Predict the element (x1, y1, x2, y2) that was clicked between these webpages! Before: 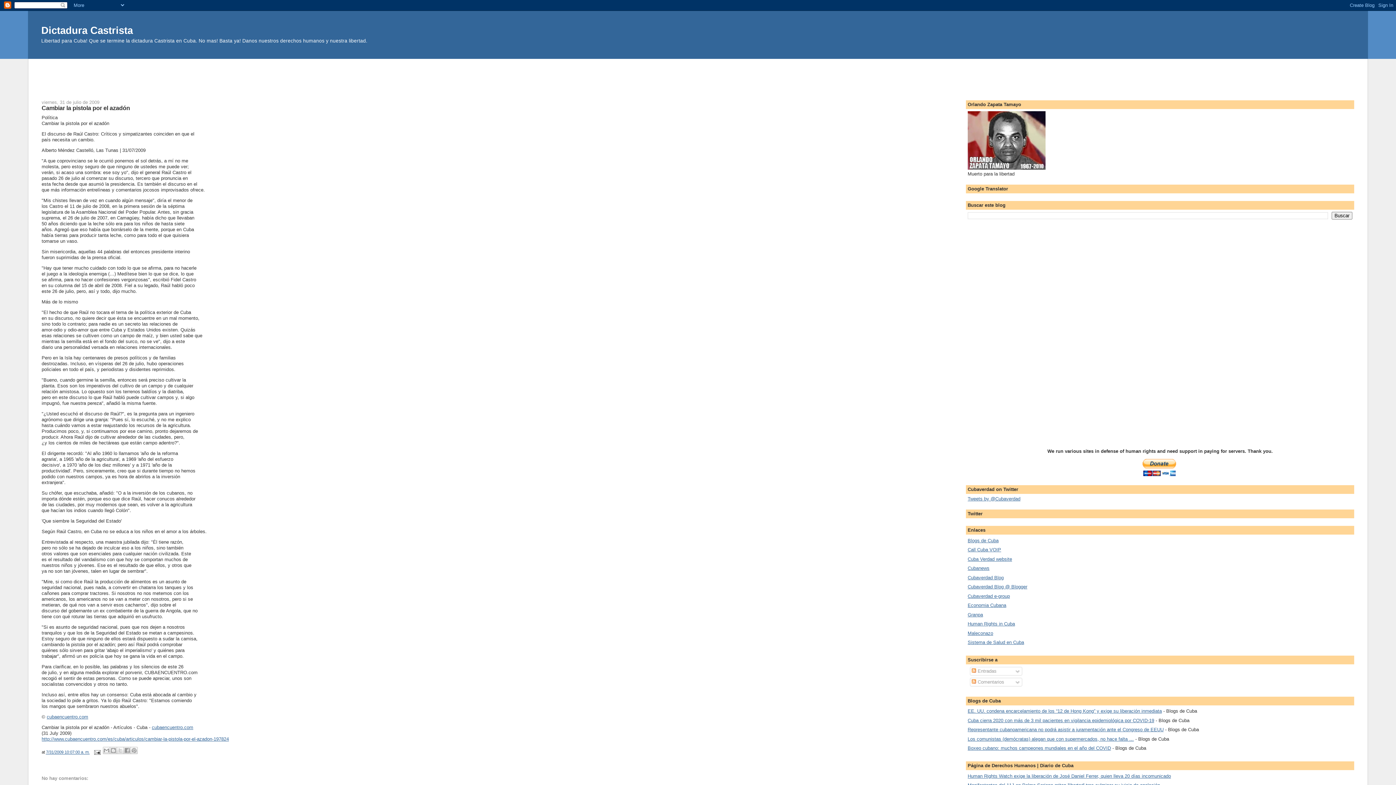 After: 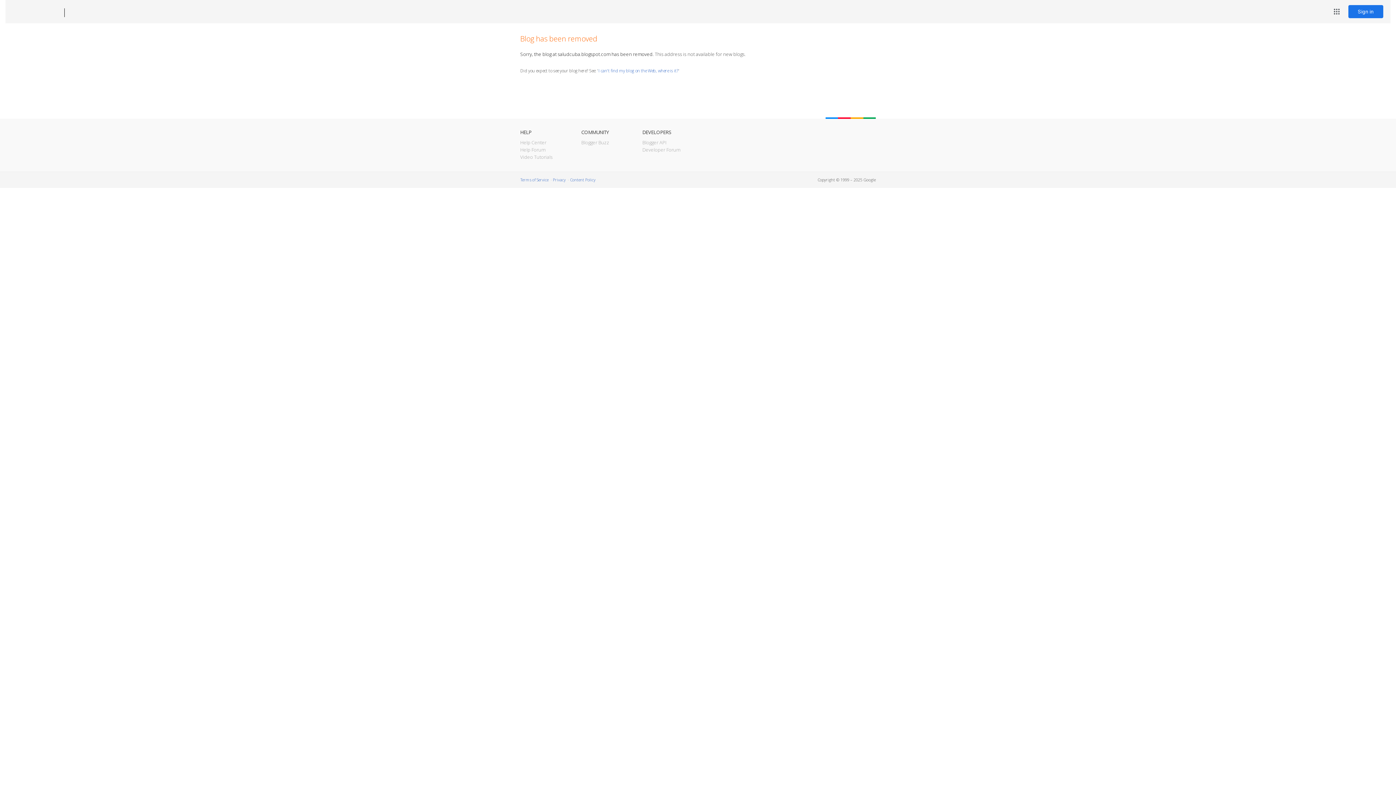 Action: label: Sistema de Salud en Cuba bbox: (967, 640, 1024, 645)